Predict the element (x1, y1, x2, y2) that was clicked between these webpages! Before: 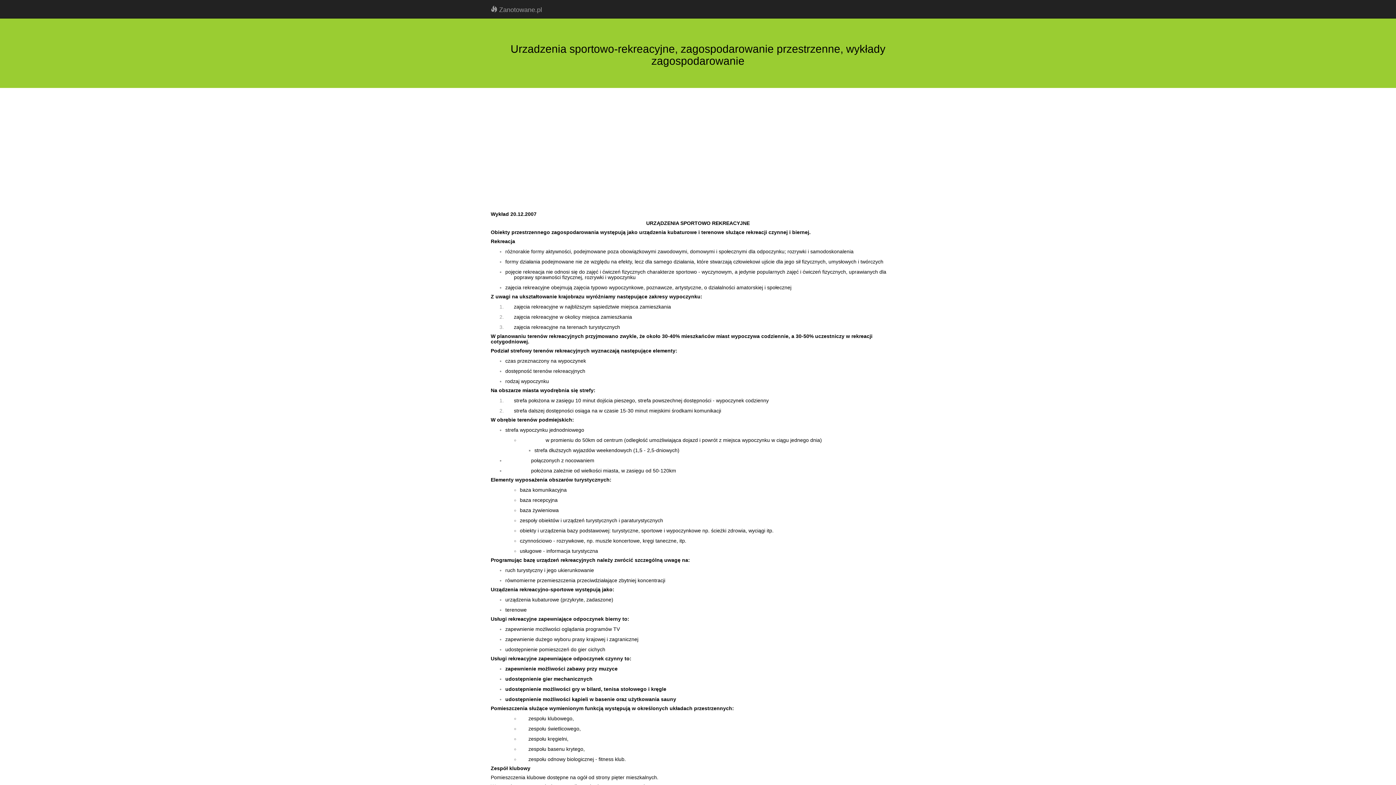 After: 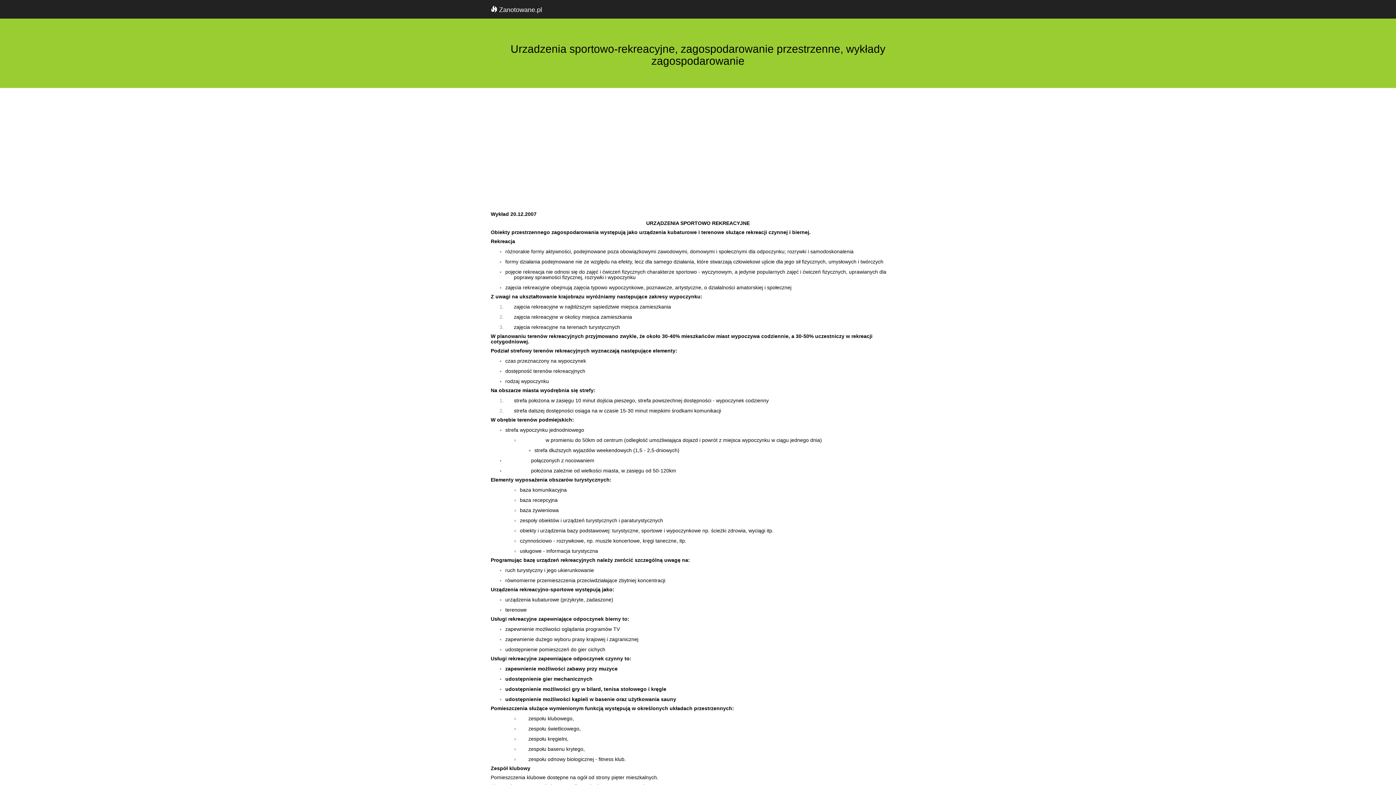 Action: bbox: (485, 0, 547, 18) label:  Zanotowane.pl